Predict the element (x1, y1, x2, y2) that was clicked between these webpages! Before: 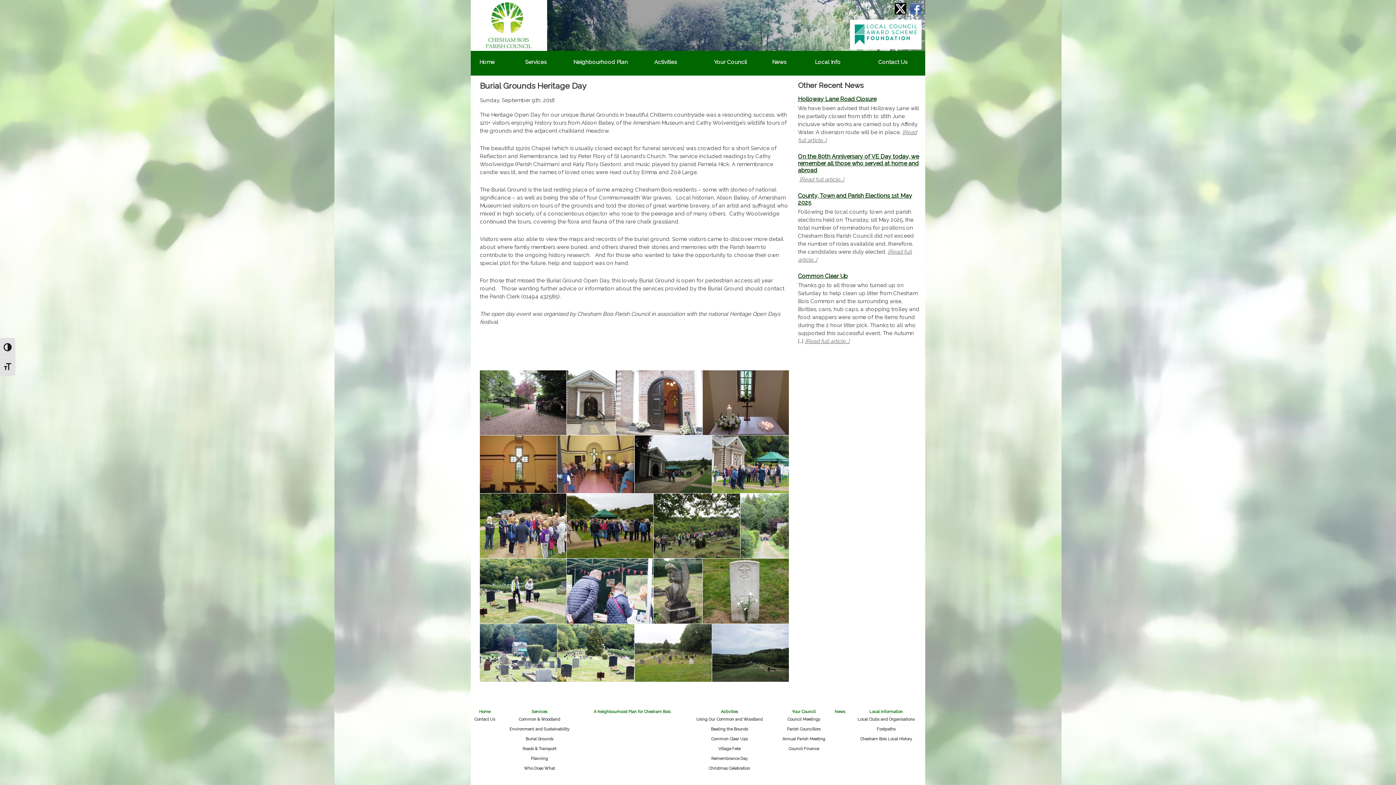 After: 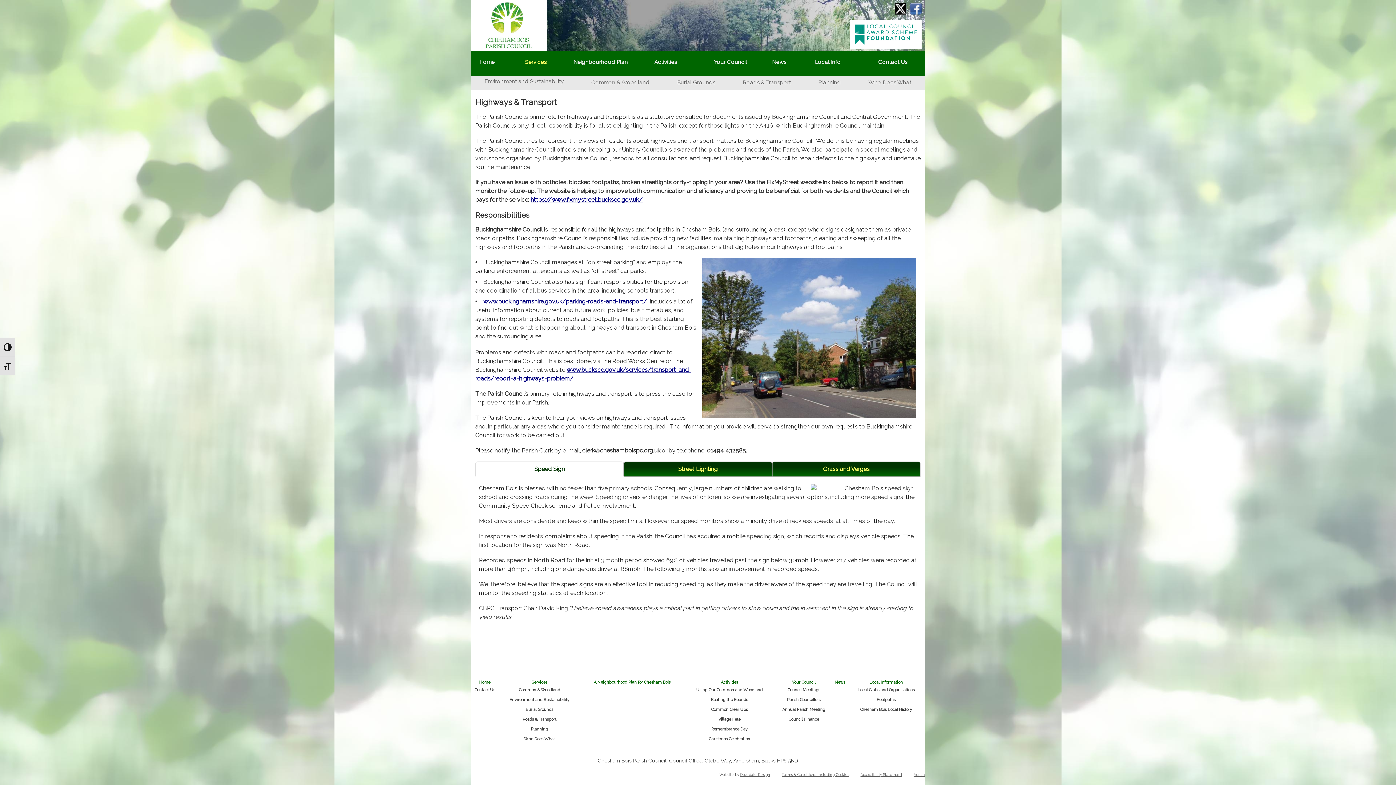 Action: label: Roads & Transport bbox: (498, 746, 580, 752)